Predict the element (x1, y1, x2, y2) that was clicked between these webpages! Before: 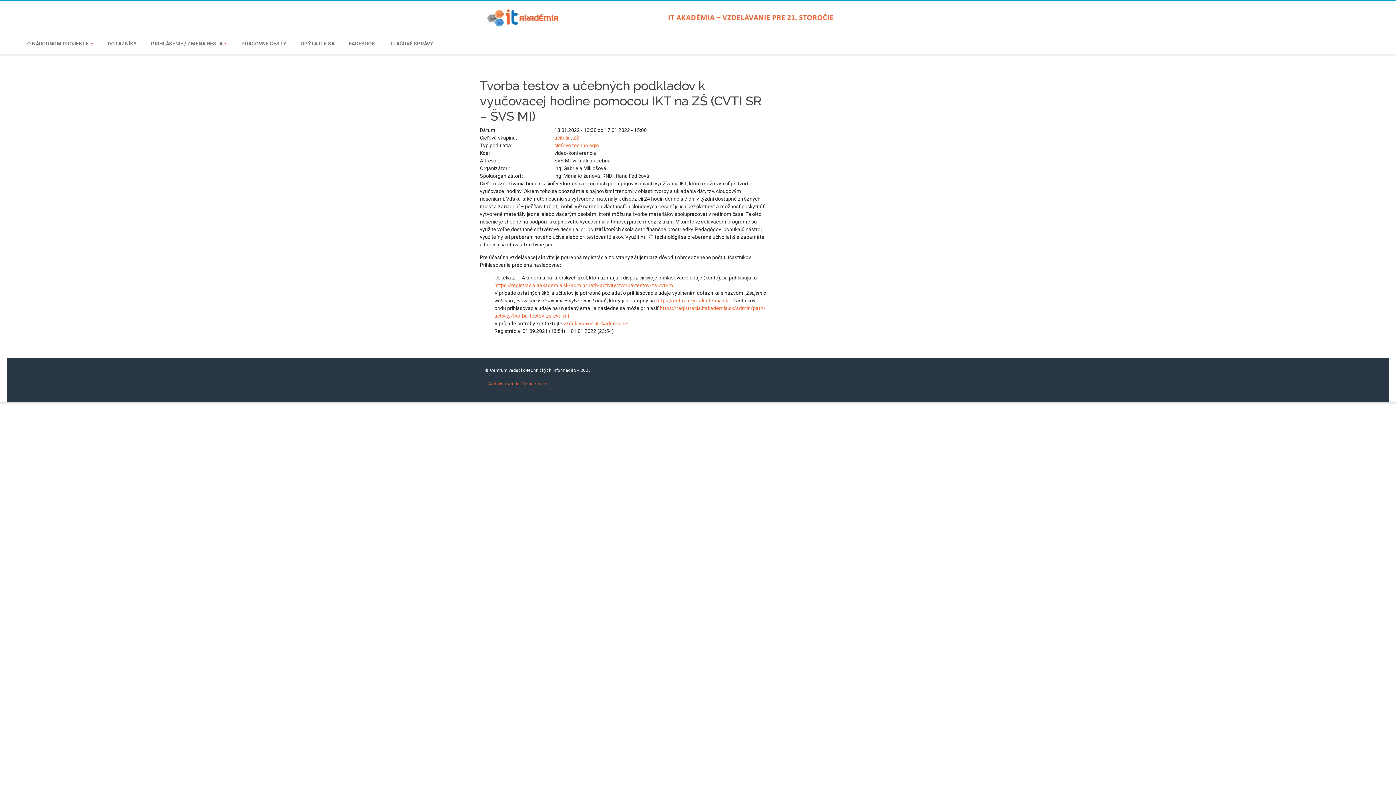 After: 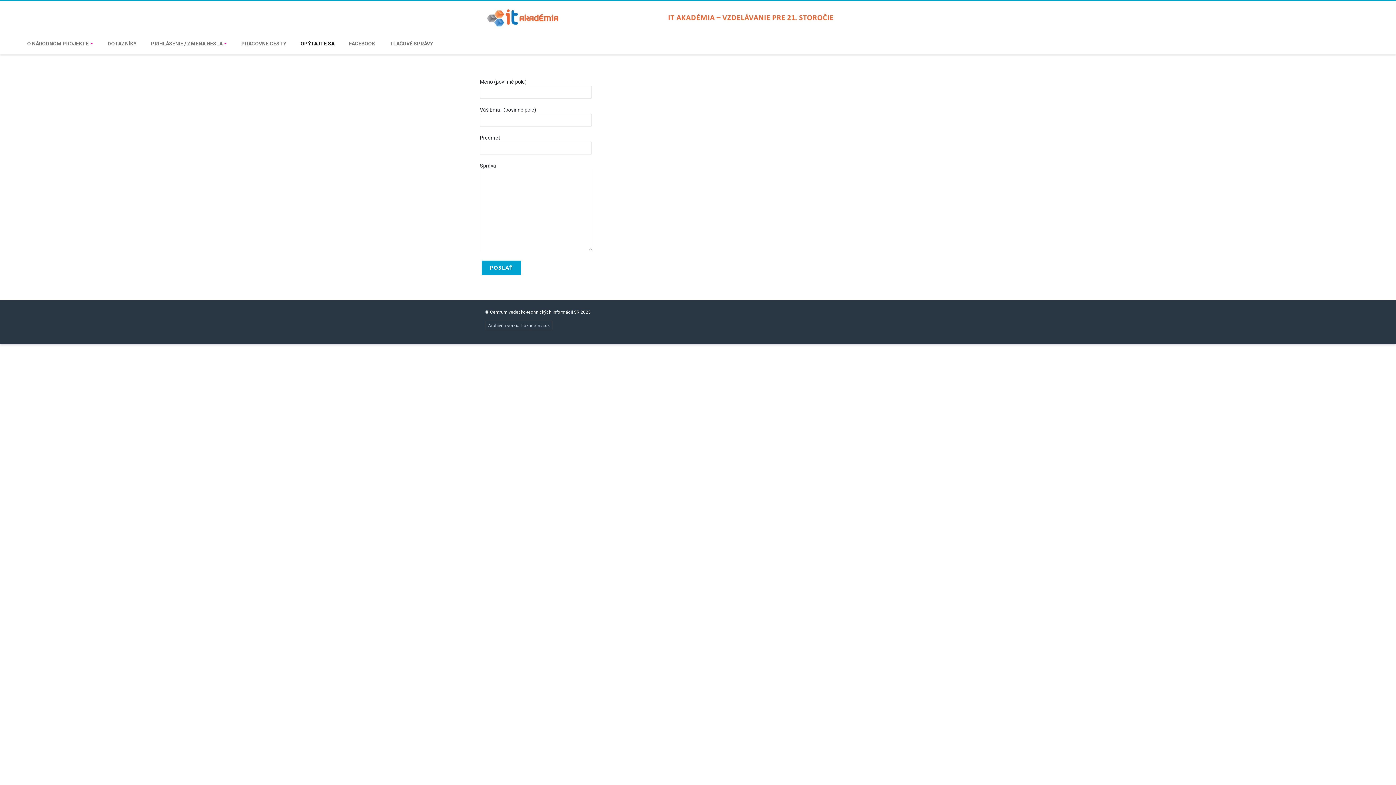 Action: label: OPÝTAJTE SA bbox: (293, 32, 341, 54)